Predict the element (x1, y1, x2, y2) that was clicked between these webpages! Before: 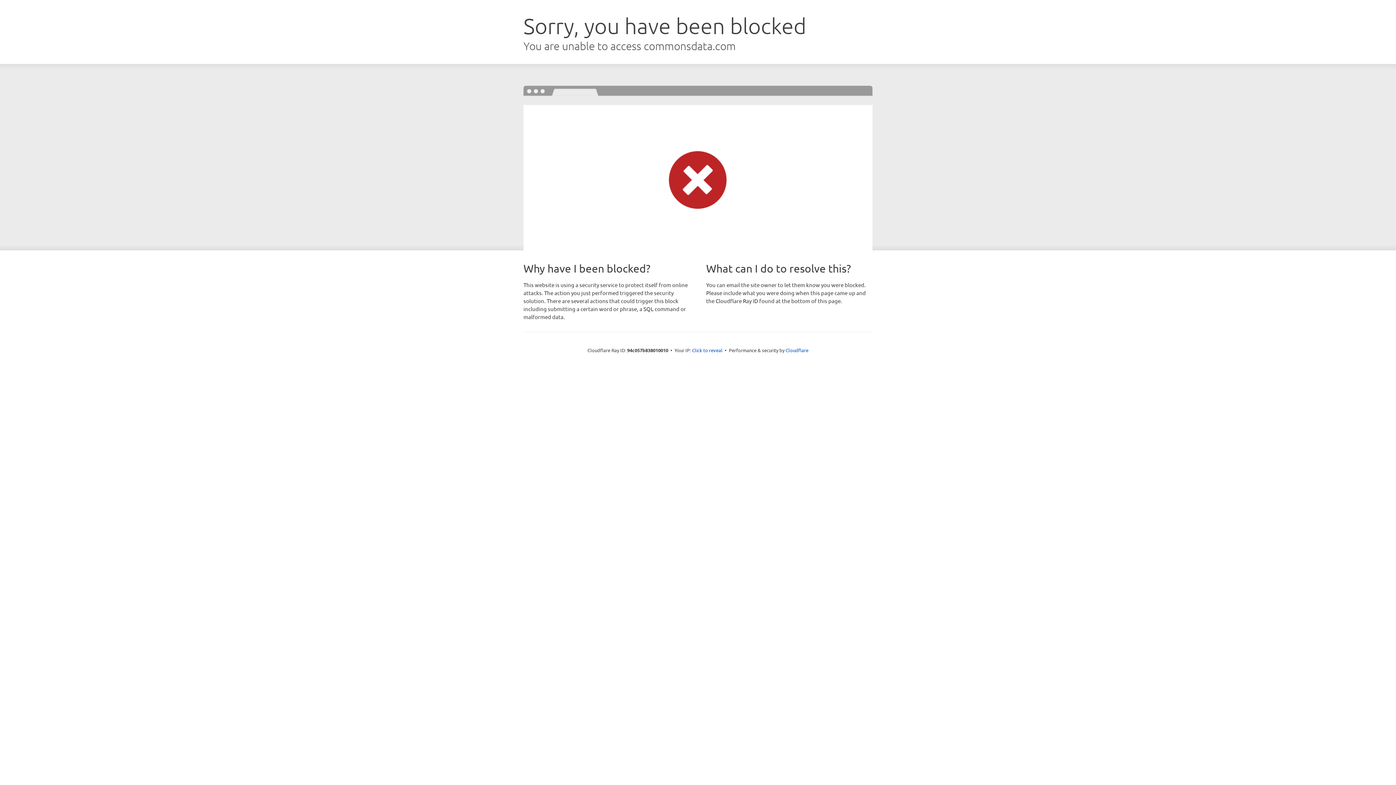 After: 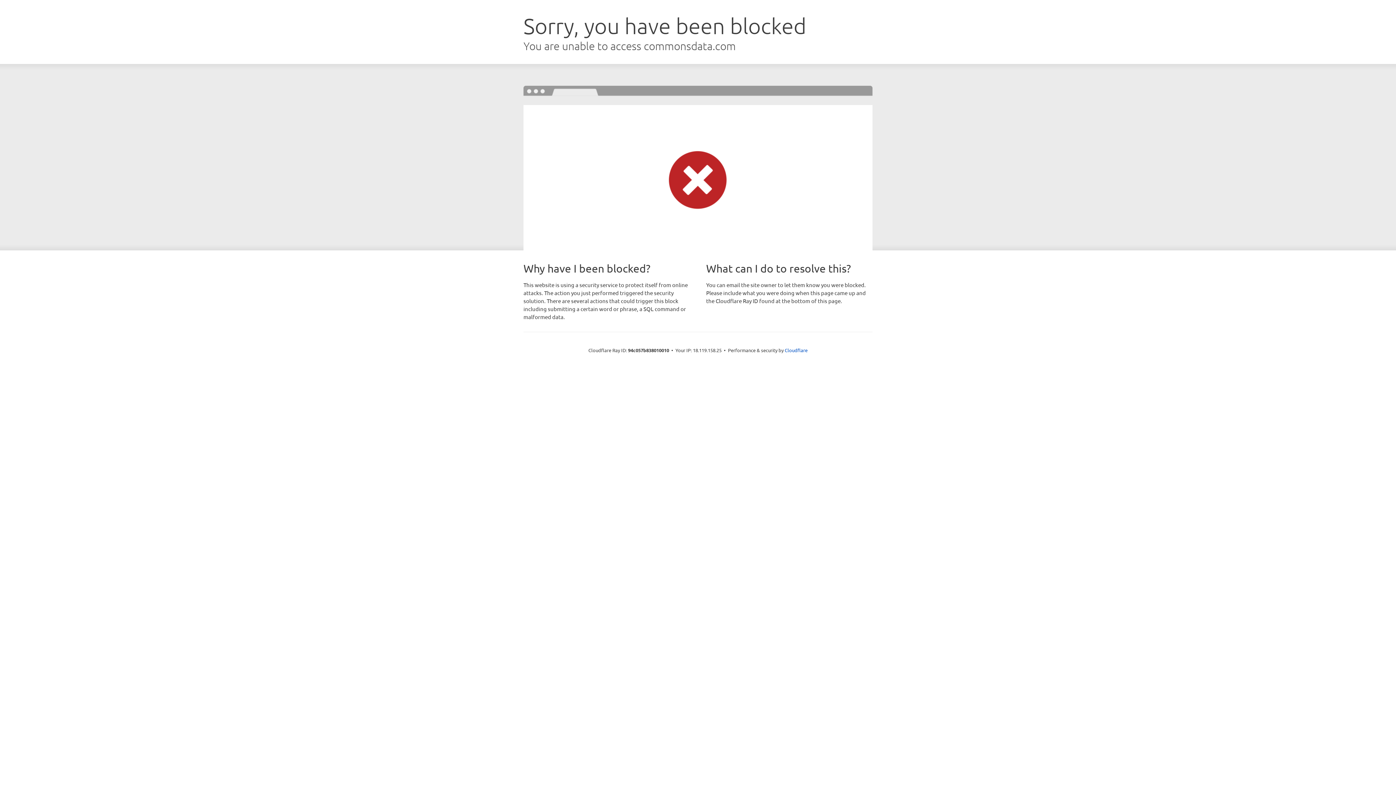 Action: bbox: (692, 346, 722, 353) label: Click to reveal